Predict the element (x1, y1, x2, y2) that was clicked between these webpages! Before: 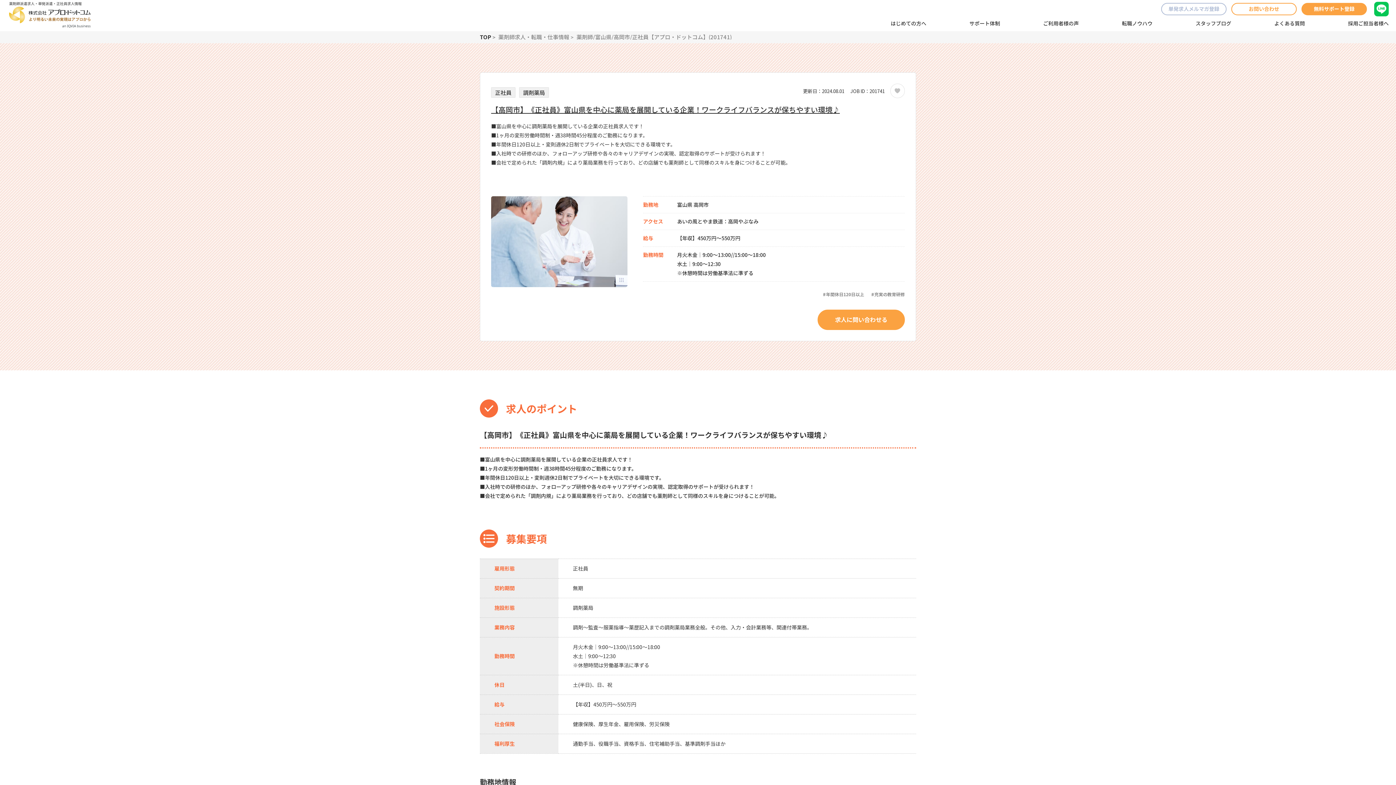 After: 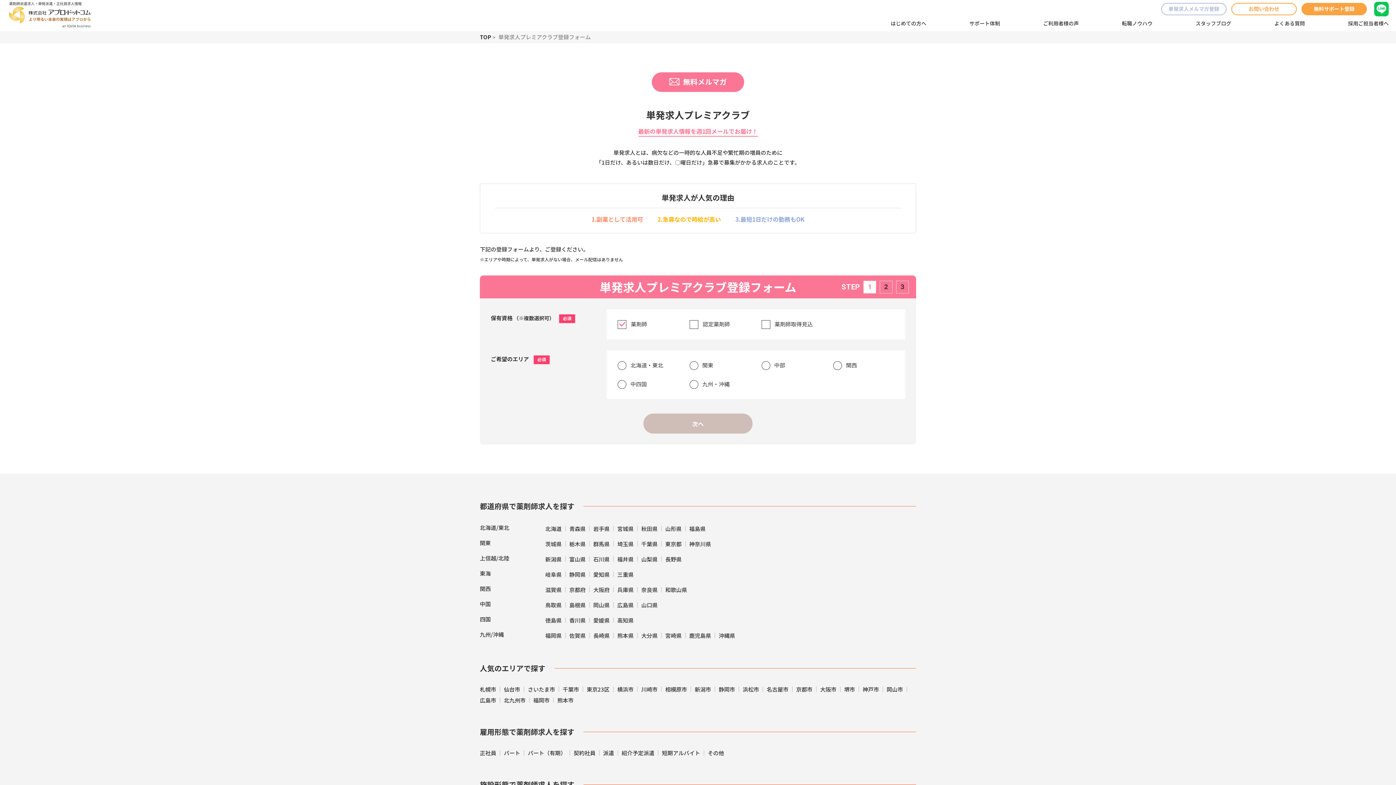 Action: label: 単発求人メルマガ登録 bbox: (1161, 2, 1226, 15)